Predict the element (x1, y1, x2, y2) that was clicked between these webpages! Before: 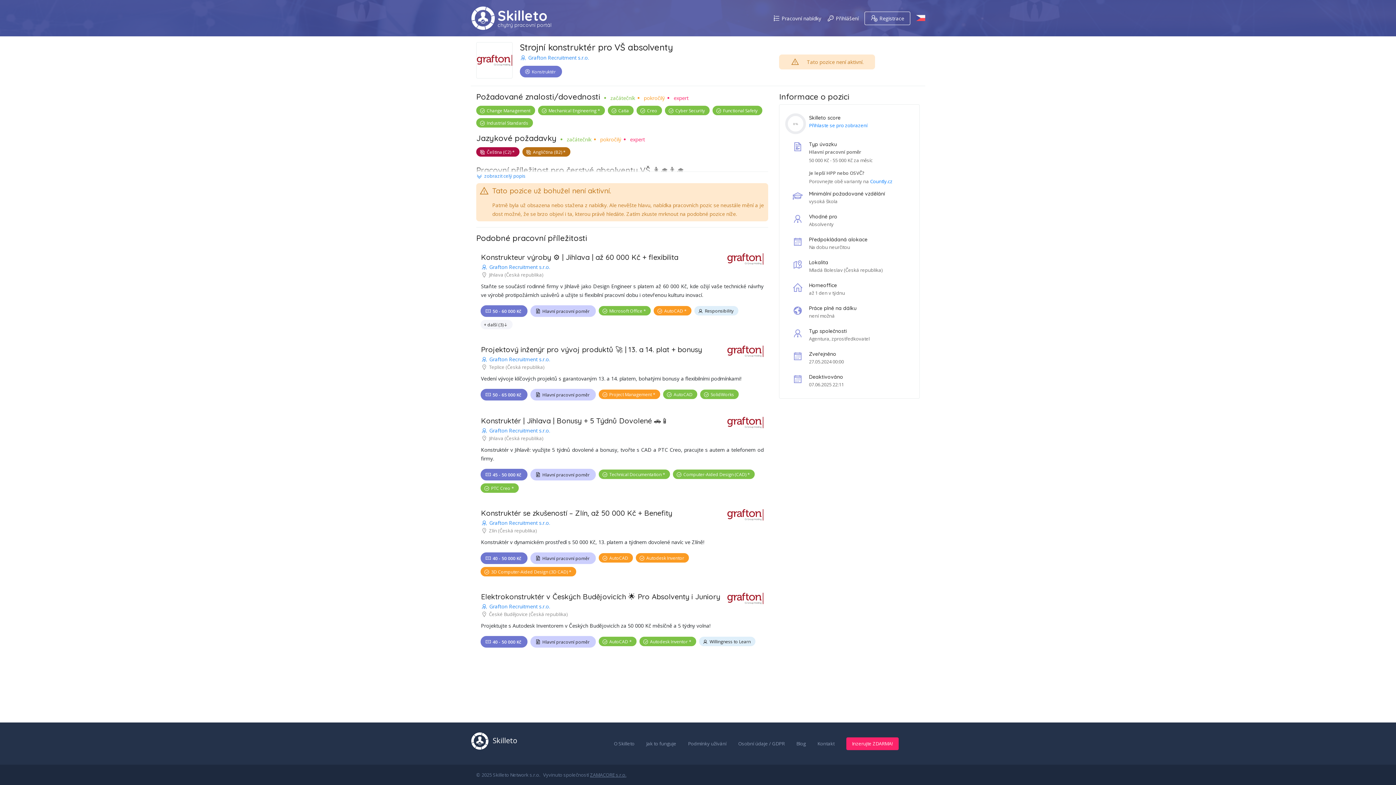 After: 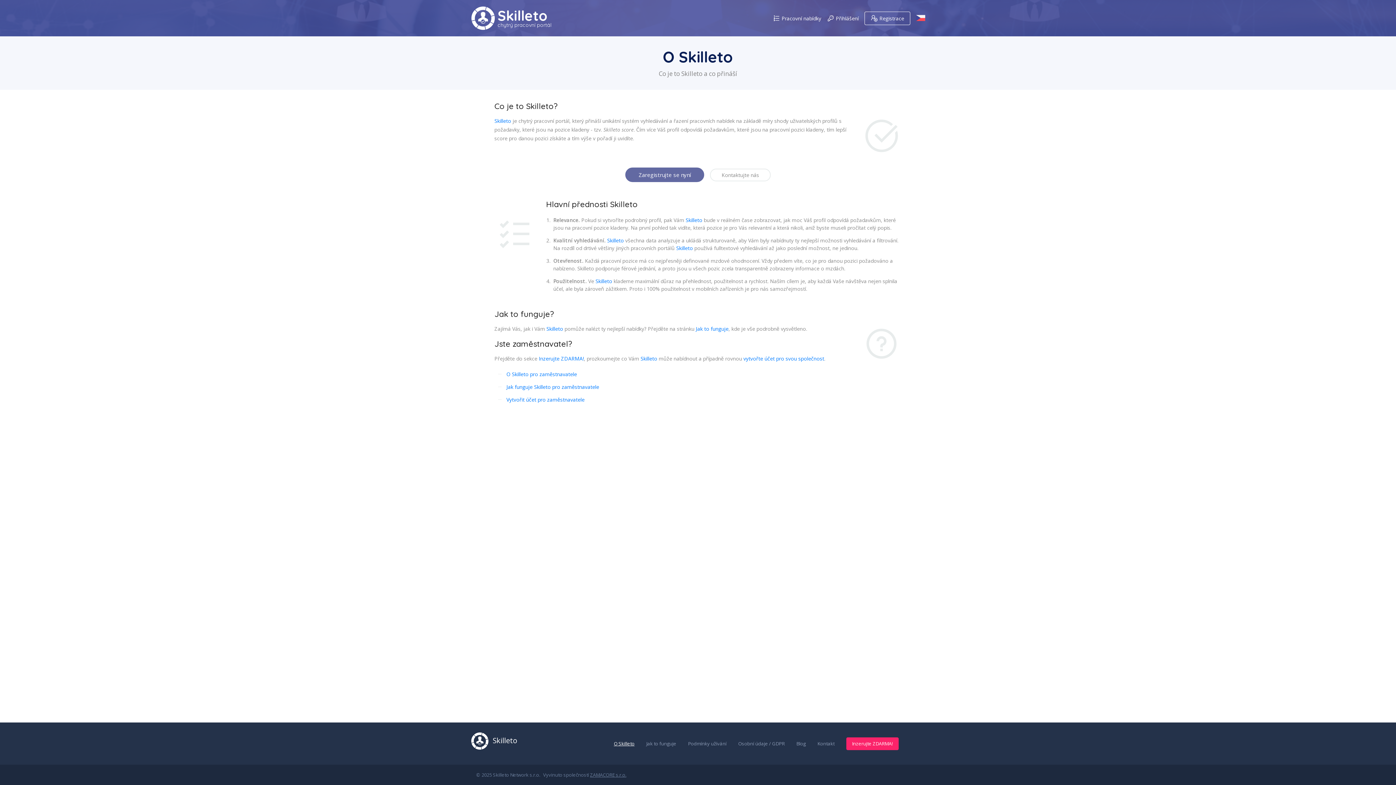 Action: label: O Skilleto bbox: (614, 740, 634, 747)